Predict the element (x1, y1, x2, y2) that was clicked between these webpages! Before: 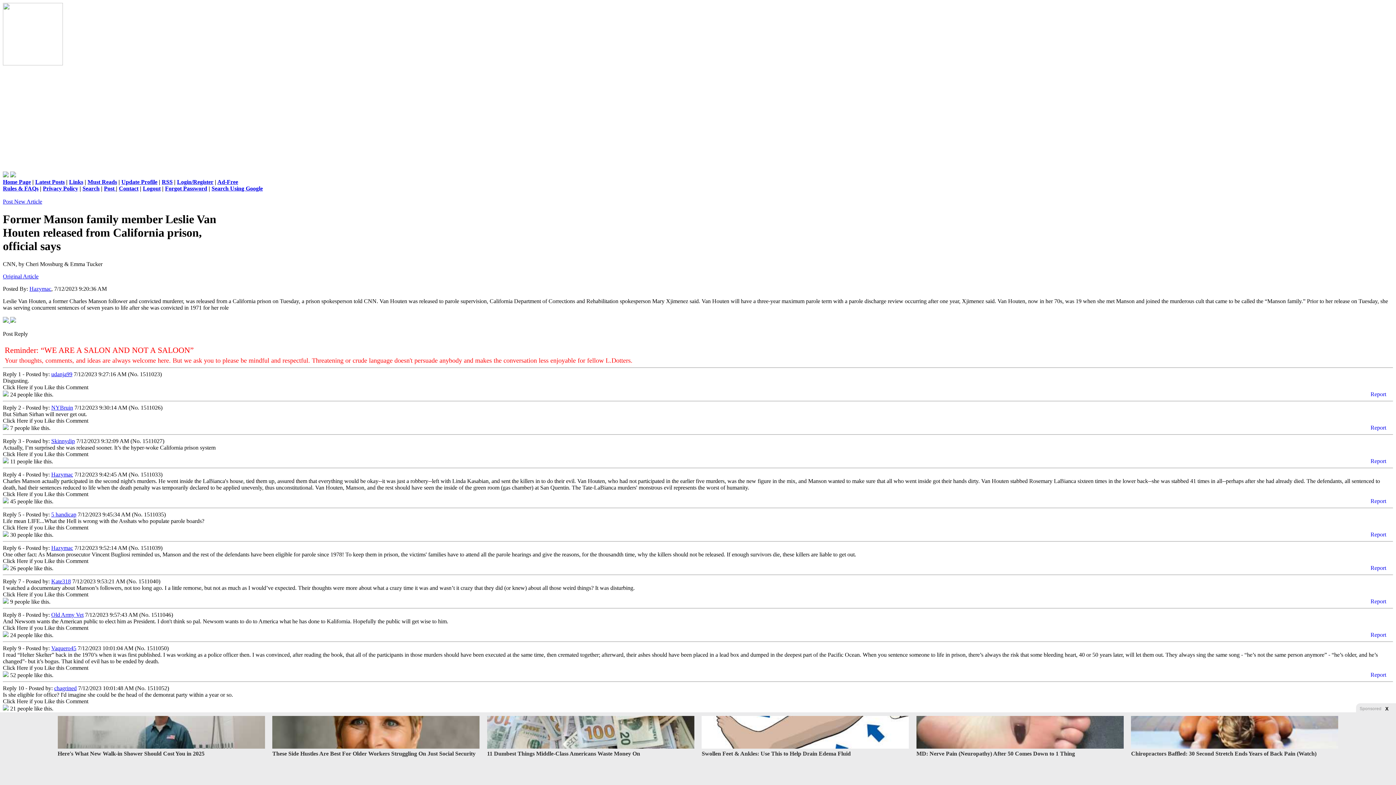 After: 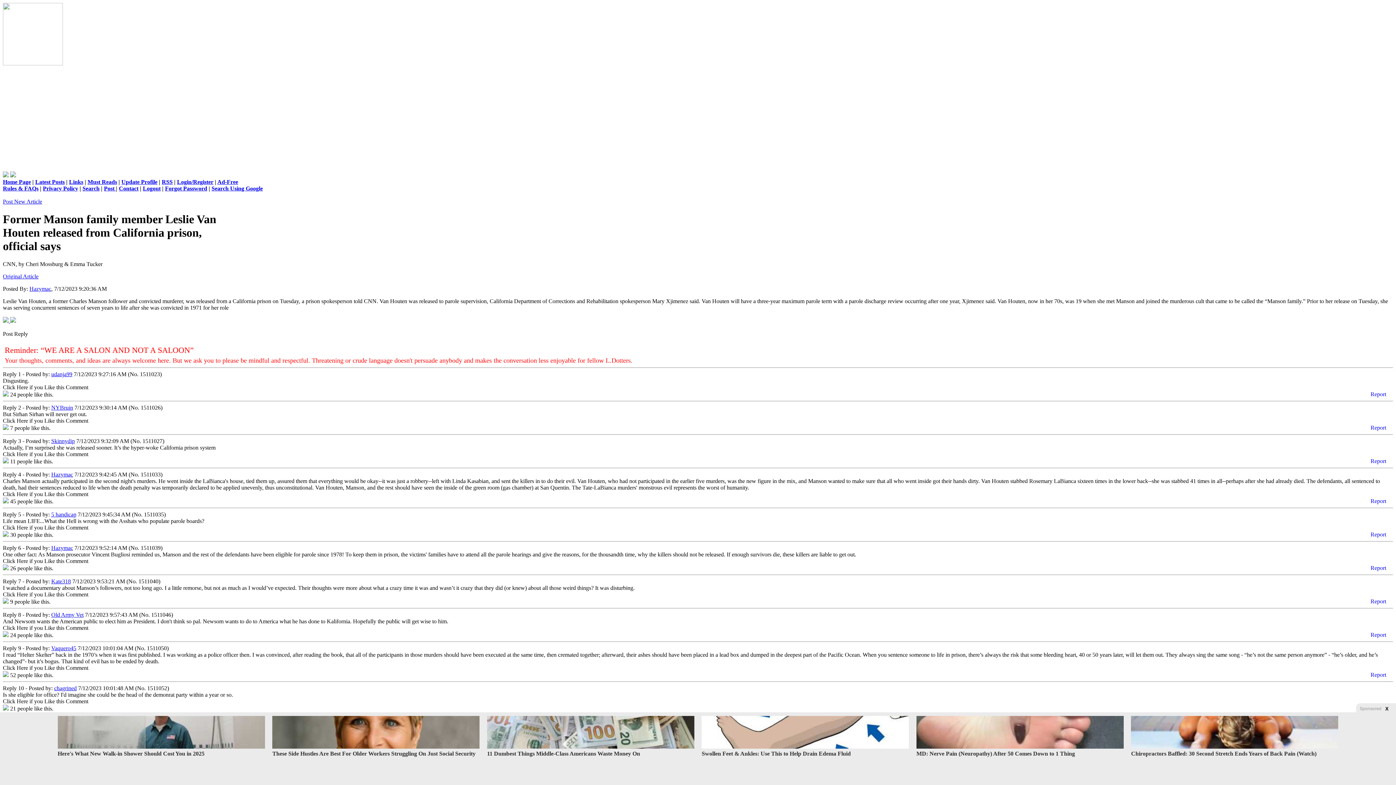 Action: label: Post Reply bbox: (2, 330, 28, 337)